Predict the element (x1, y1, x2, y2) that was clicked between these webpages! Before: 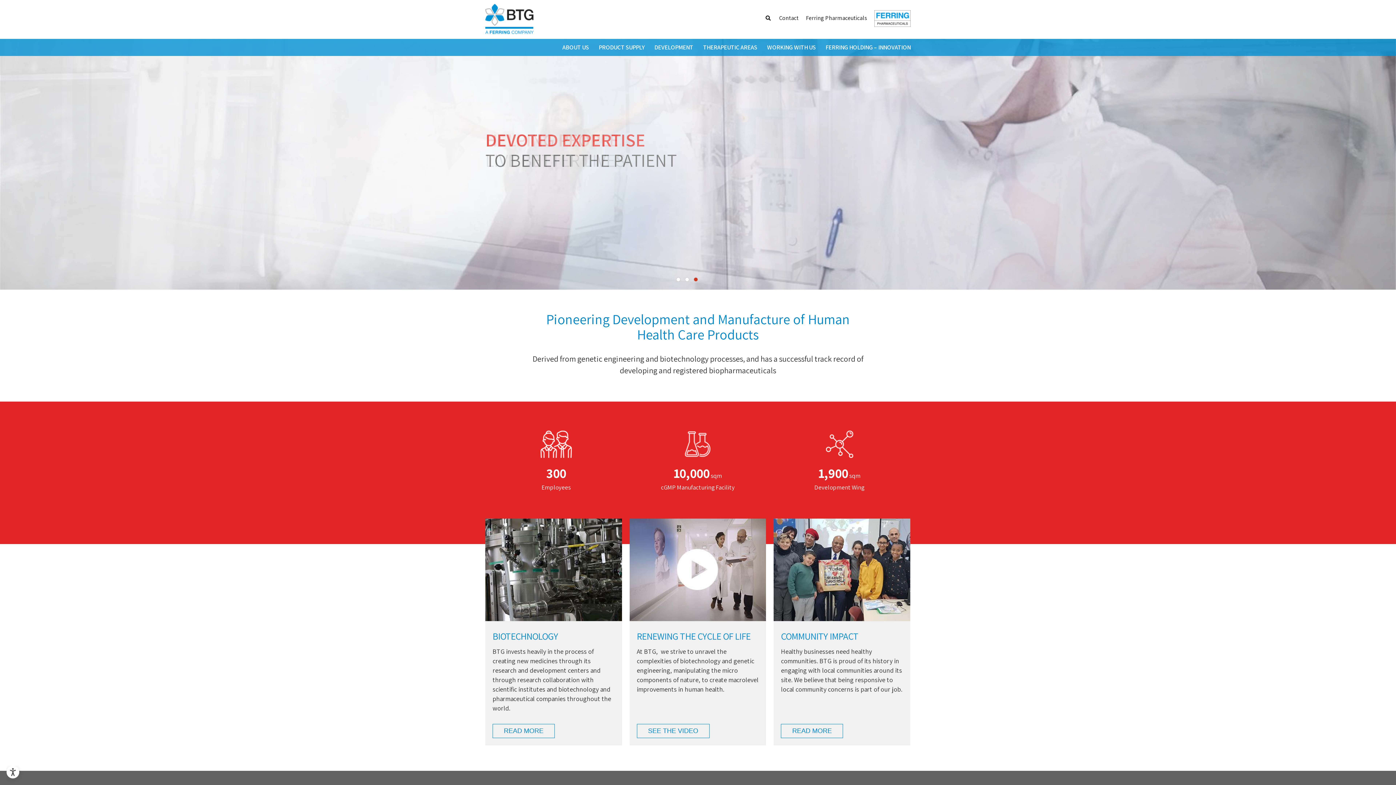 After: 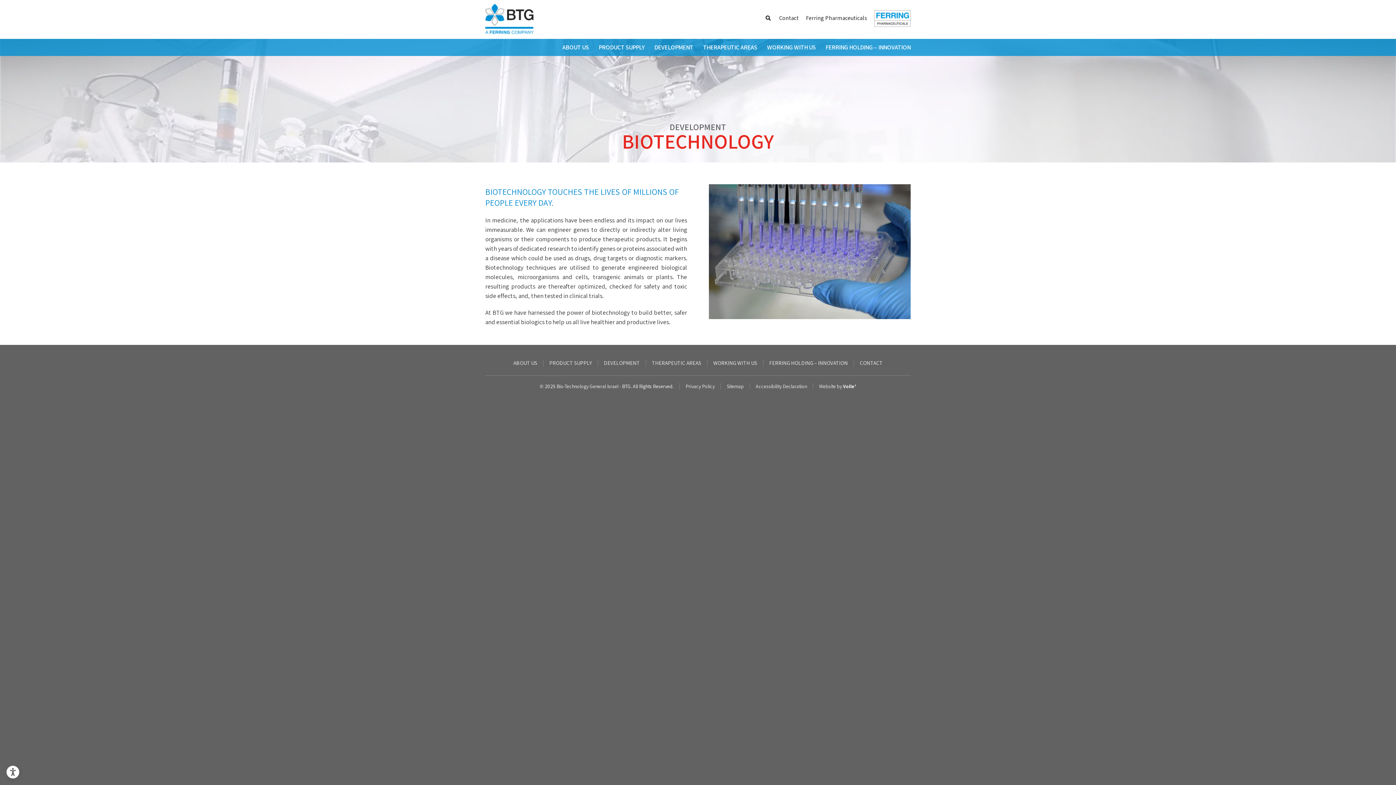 Action: bbox: (492, 724, 554, 738) label: READ MORE